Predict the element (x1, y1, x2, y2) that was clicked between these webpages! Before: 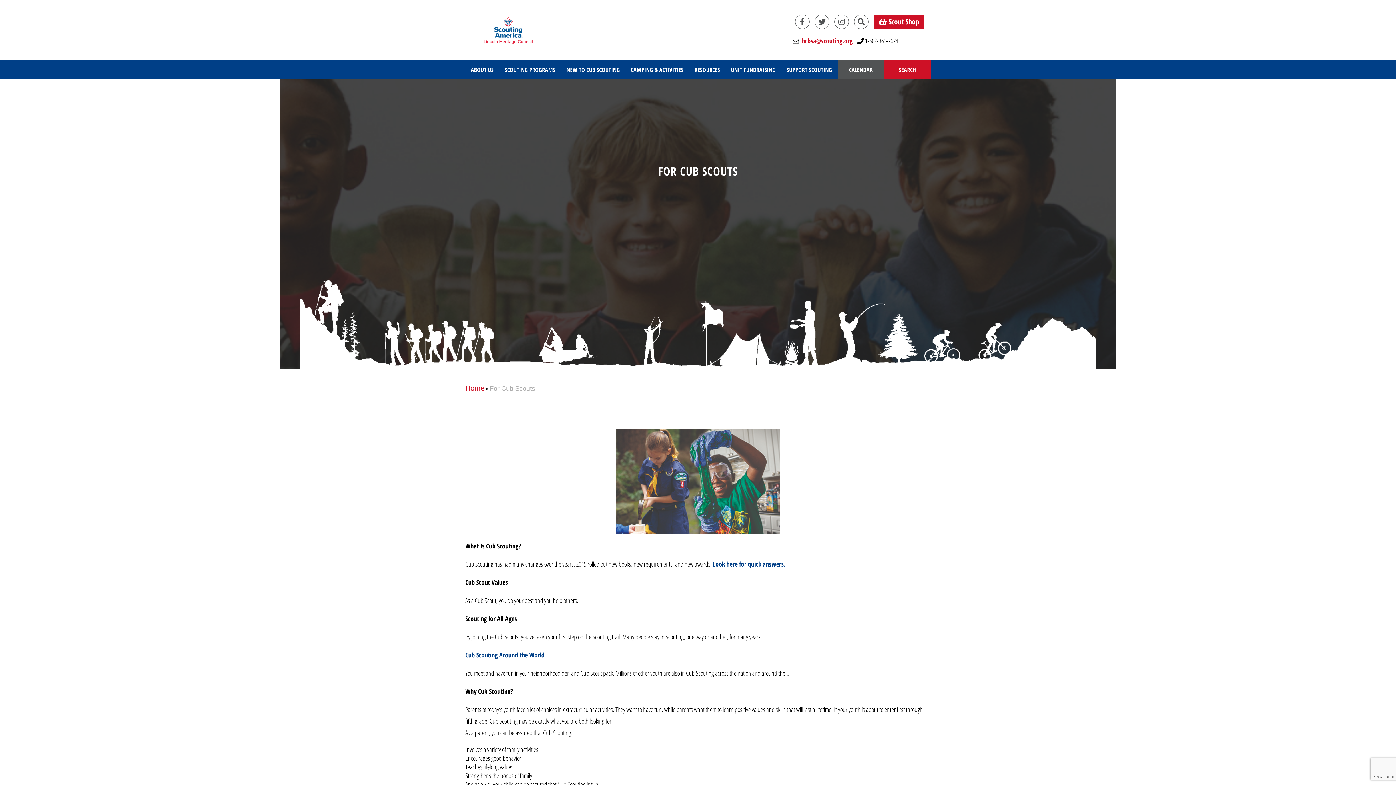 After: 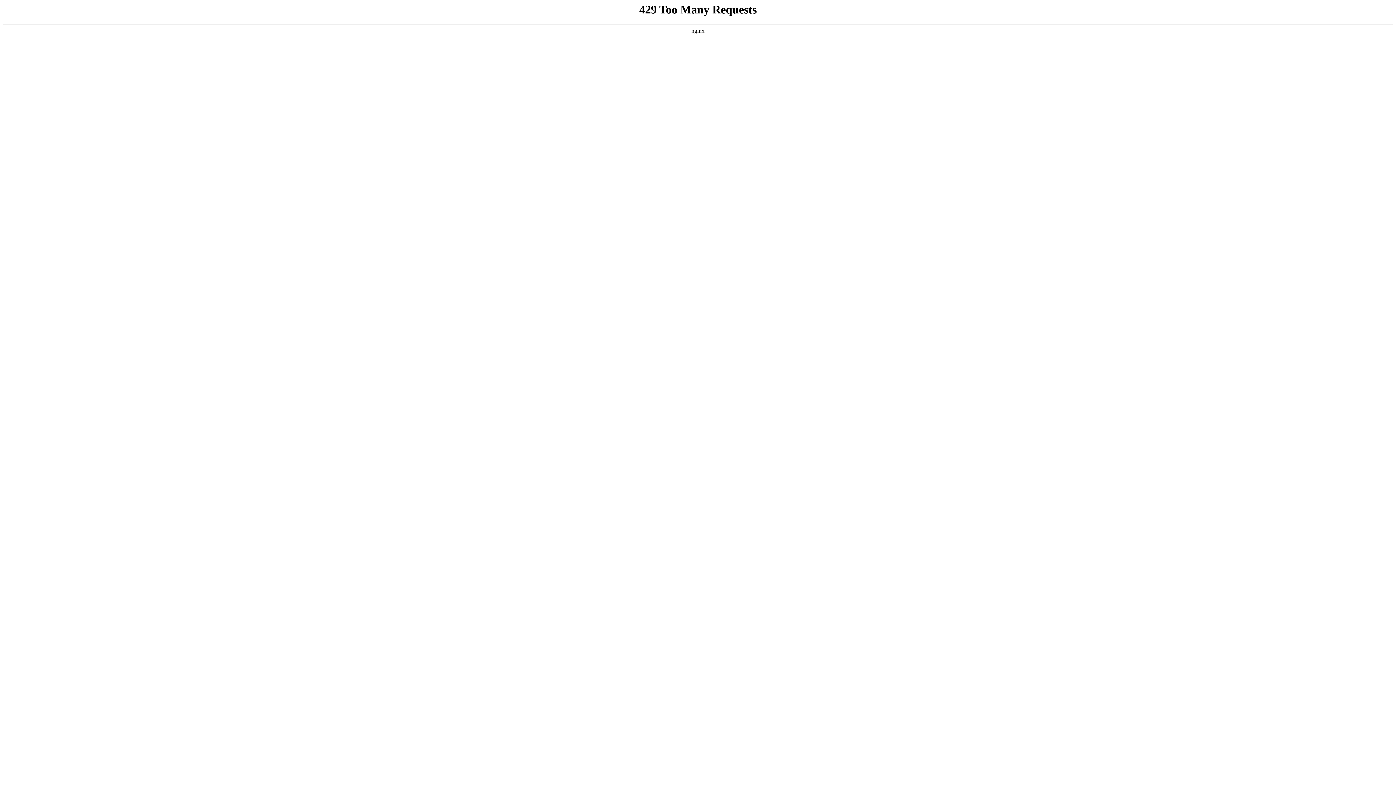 Action: label: Cub Scouting Around the World bbox: (465, 650, 544, 659)